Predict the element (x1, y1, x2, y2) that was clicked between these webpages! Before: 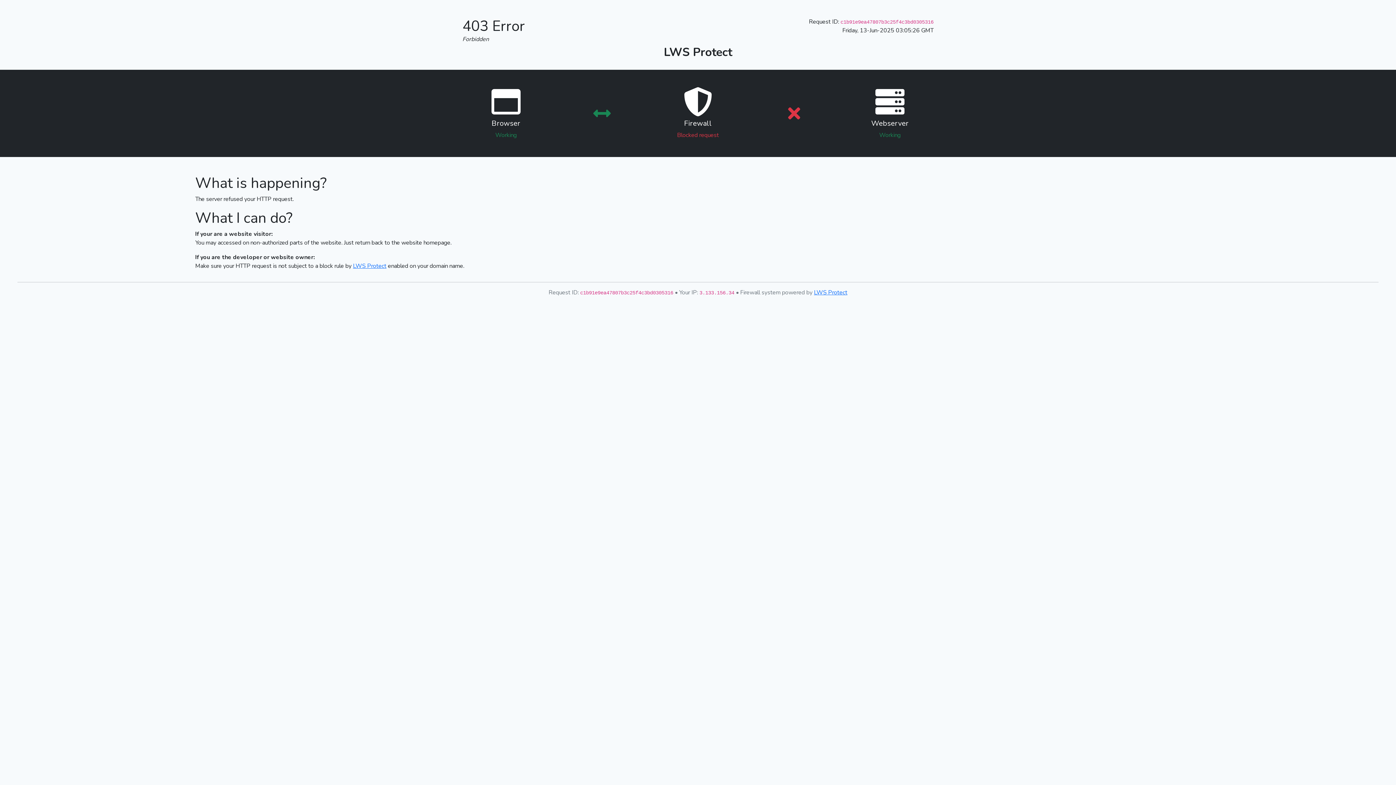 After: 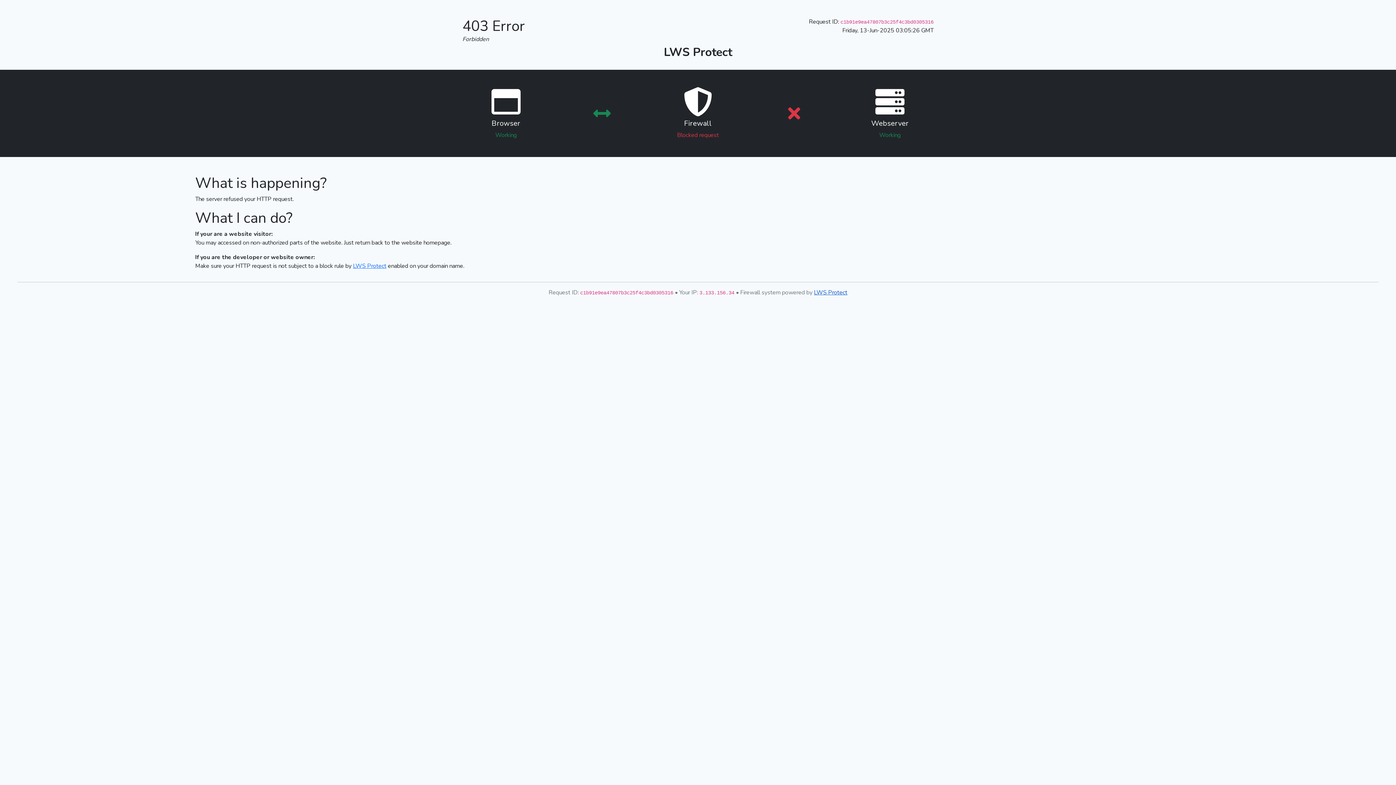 Action: bbox: (814, 288, 847, 296) label: LWS Protect